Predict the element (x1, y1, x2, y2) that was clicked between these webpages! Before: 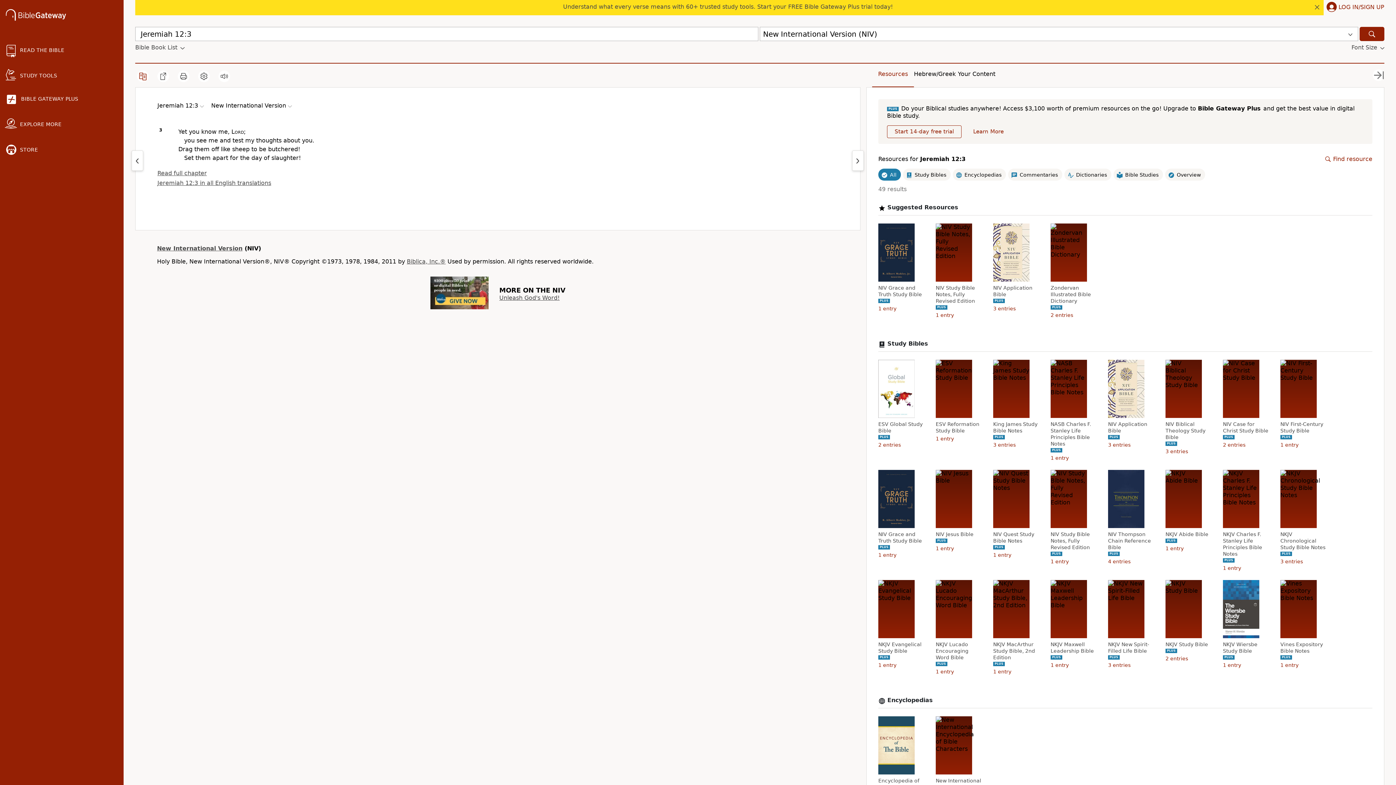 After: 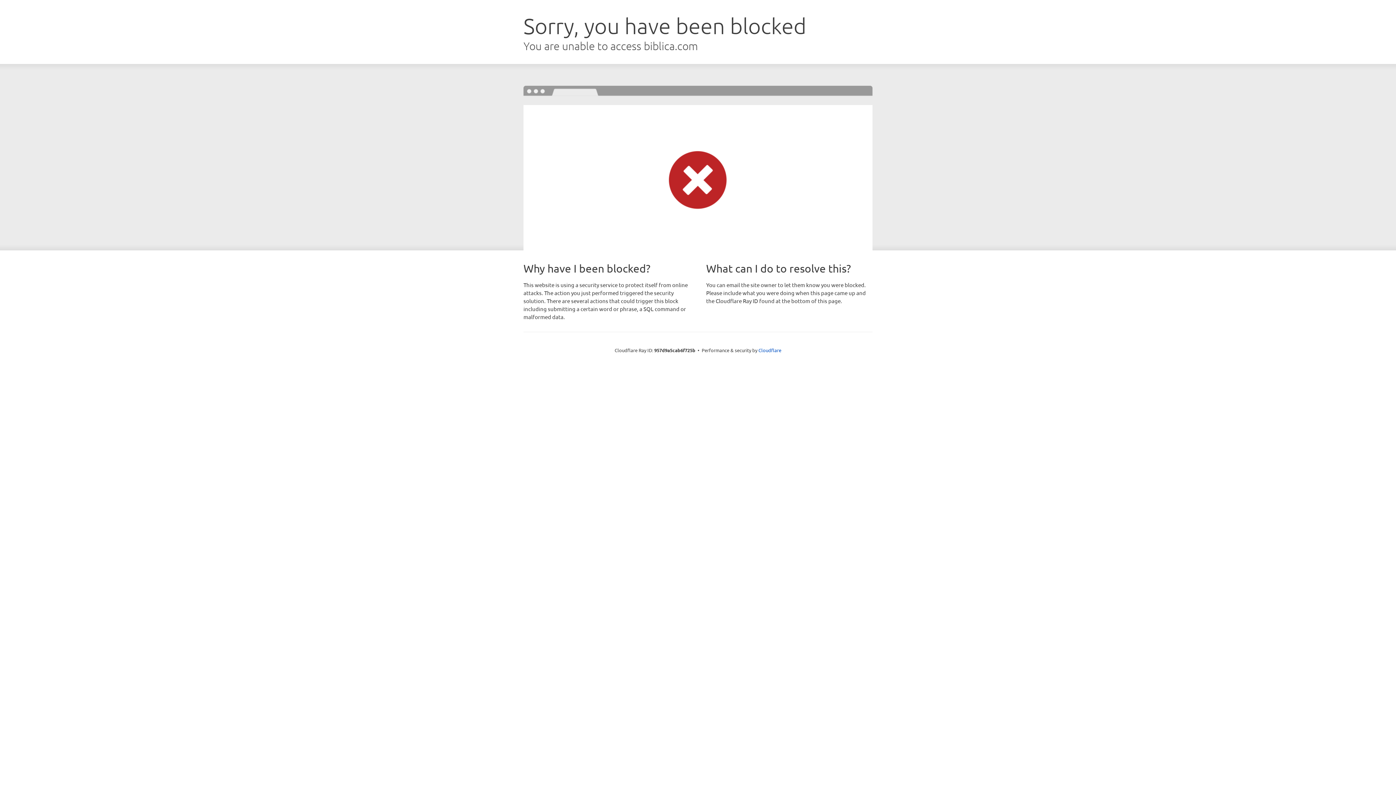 Action: bbox: (499, 294, 559, 301) label: Unleash God's Word!